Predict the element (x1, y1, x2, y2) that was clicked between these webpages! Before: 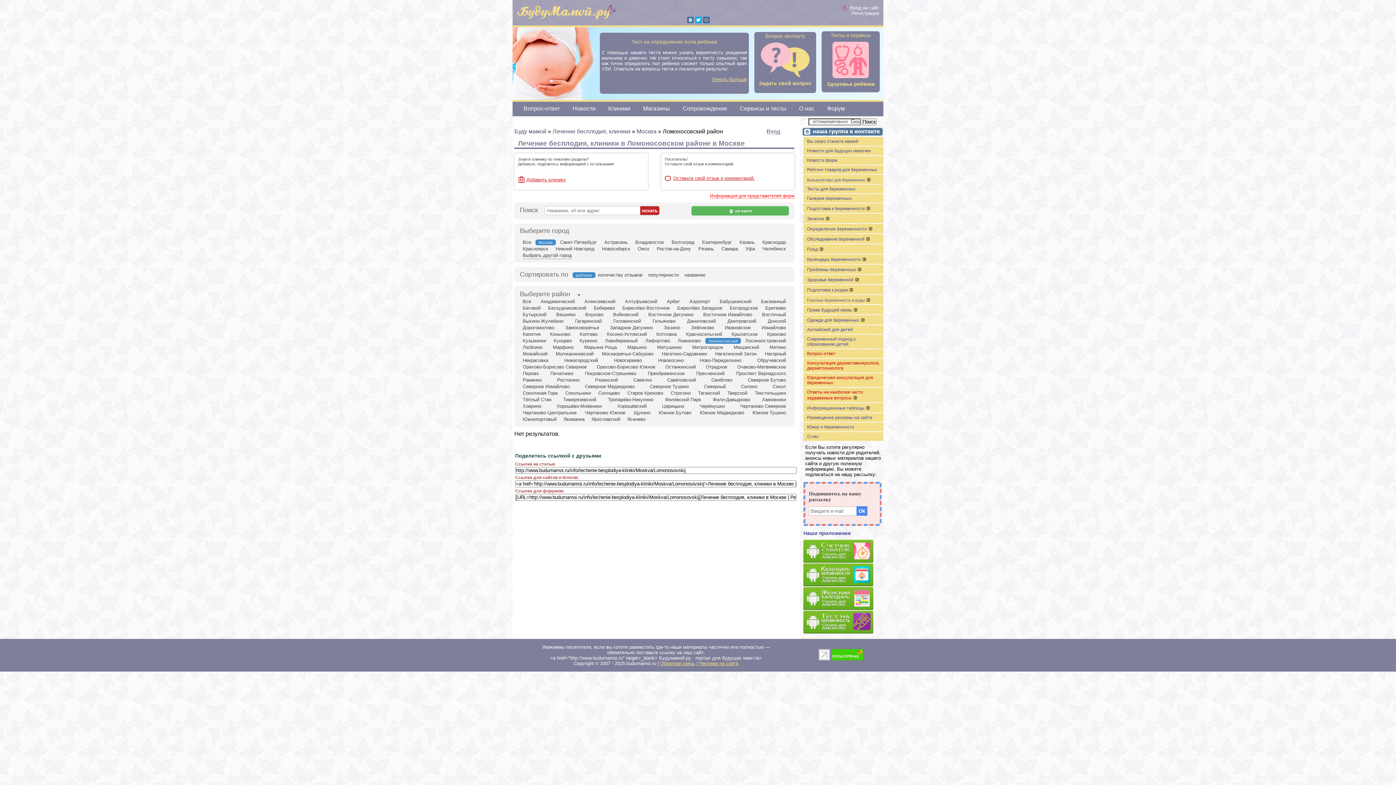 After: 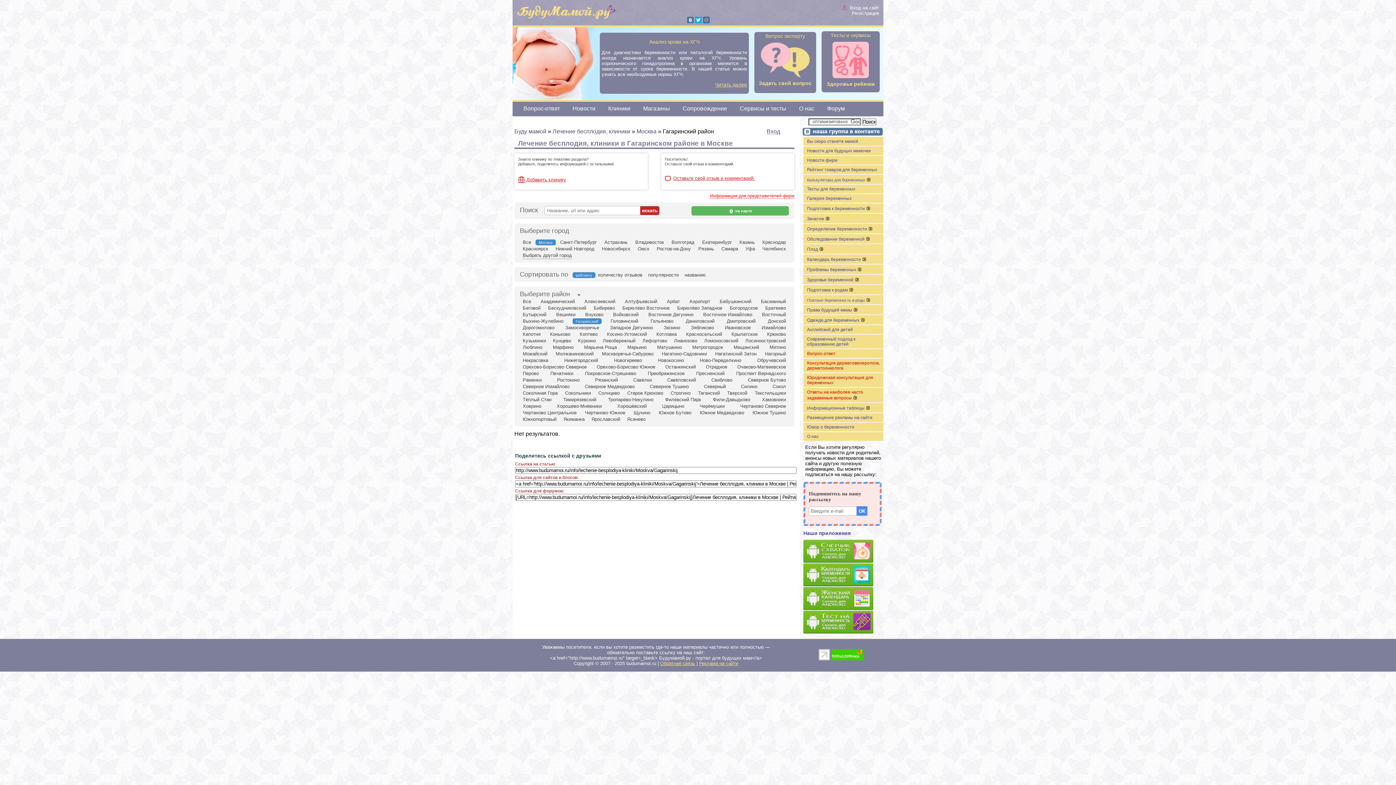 Action: label: Гагаринский bbox: (575, 318, 601, 324)